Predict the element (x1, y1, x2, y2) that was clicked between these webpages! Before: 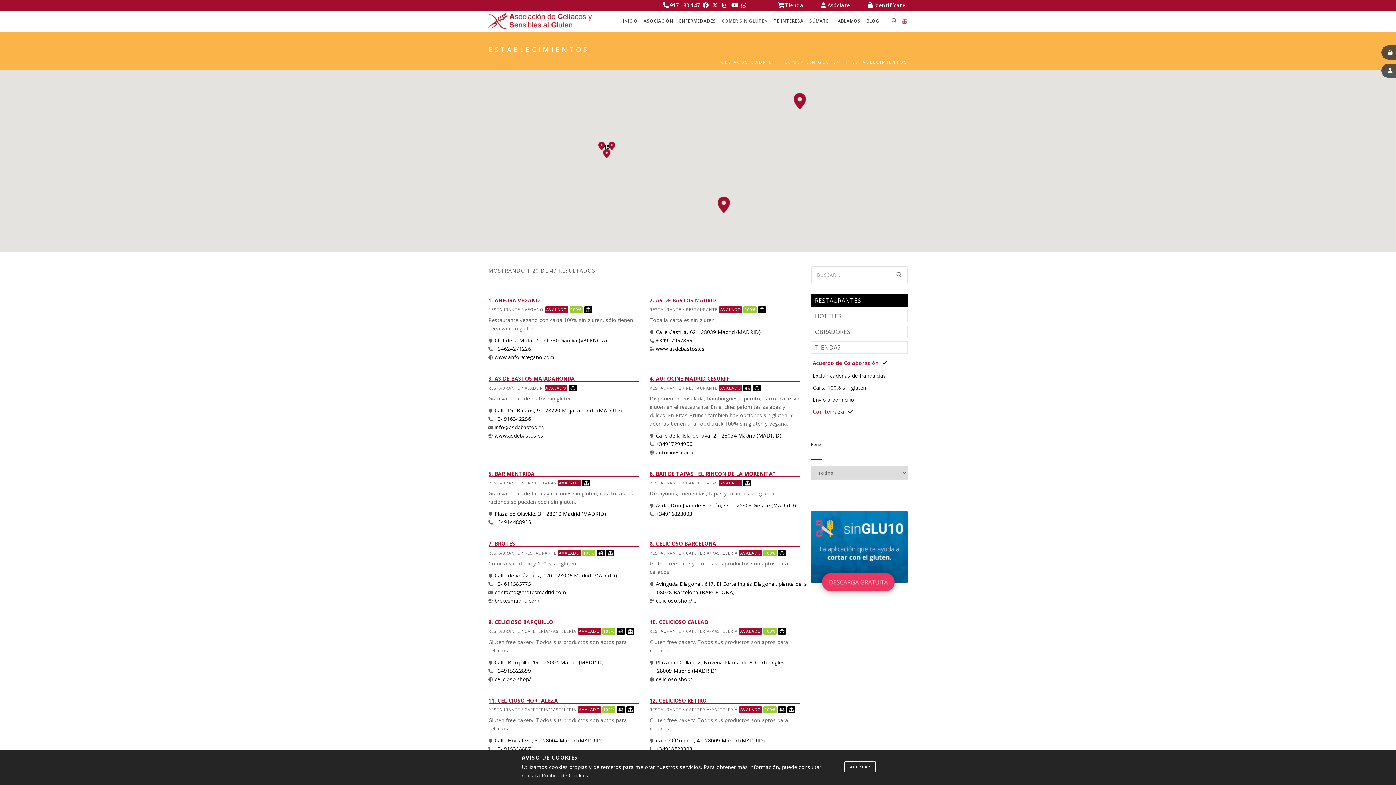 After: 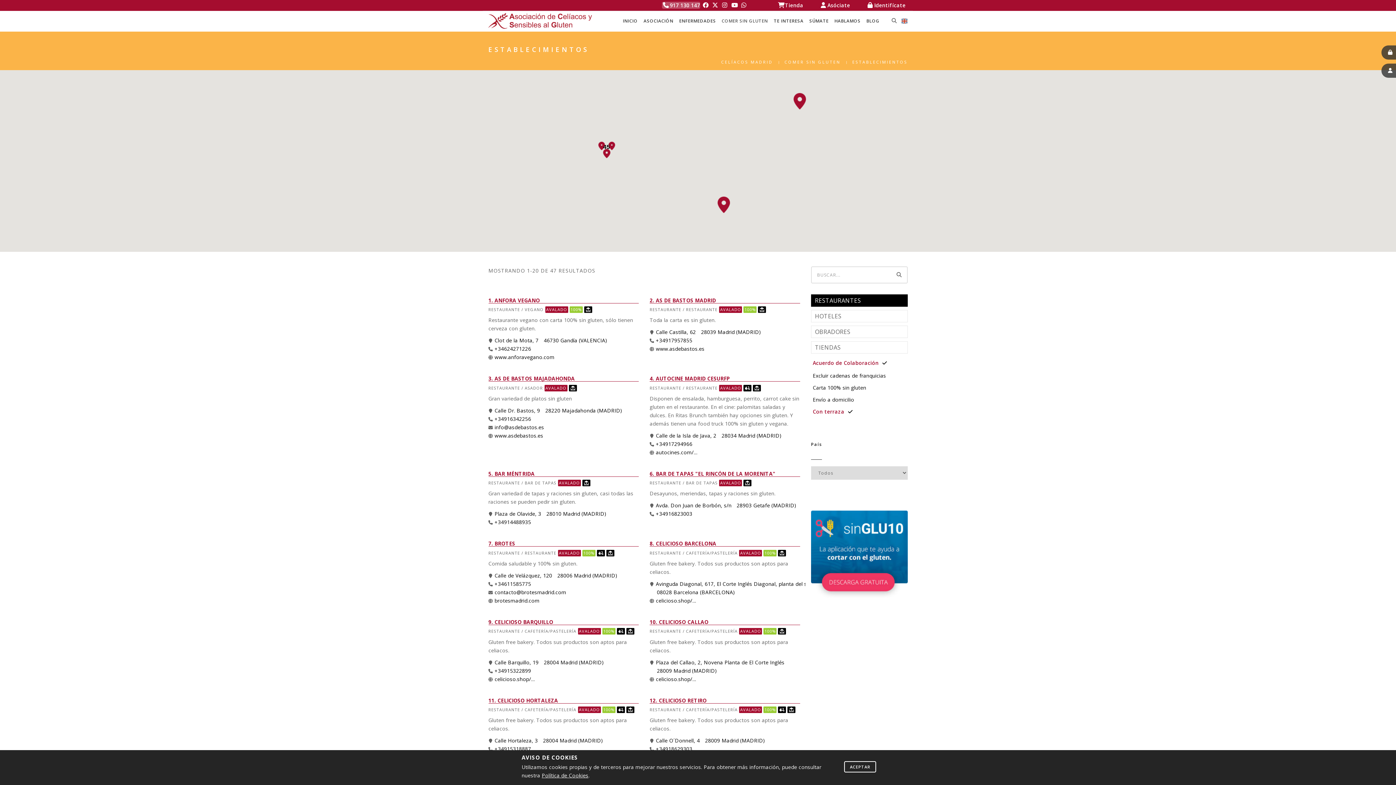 Action: bbox: (662, 1, 700, 8) label: 917 130 147